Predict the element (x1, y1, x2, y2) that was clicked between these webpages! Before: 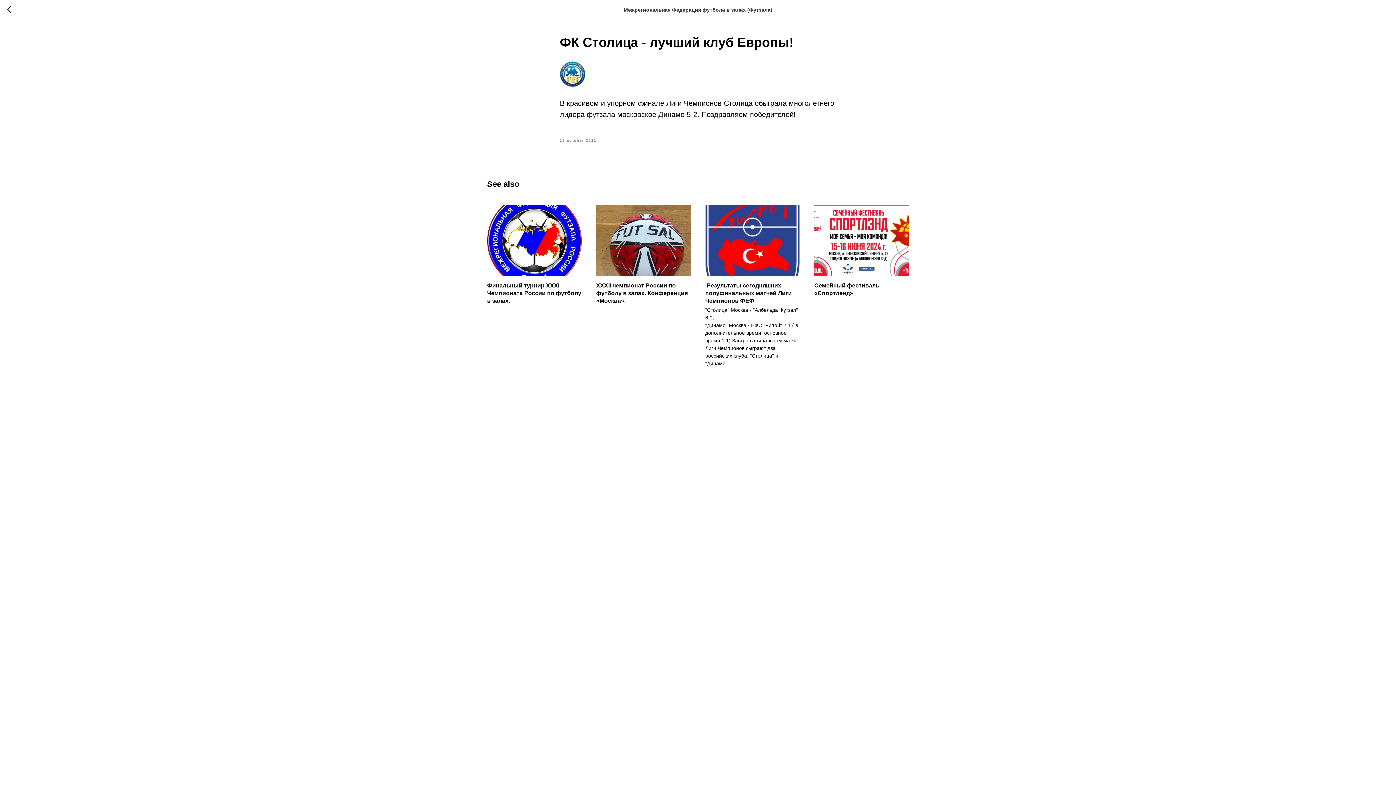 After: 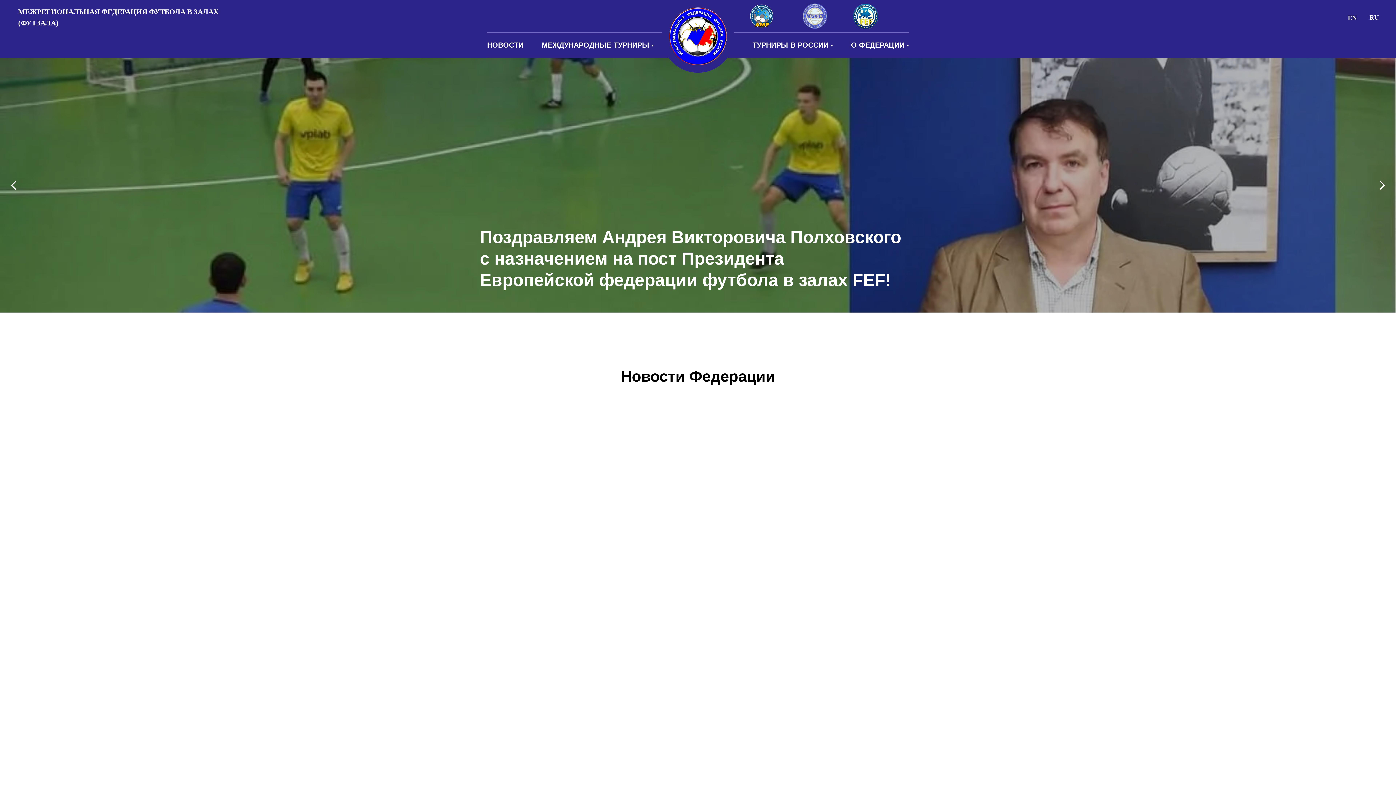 Action: bbox: (7, 5, 15, 14)